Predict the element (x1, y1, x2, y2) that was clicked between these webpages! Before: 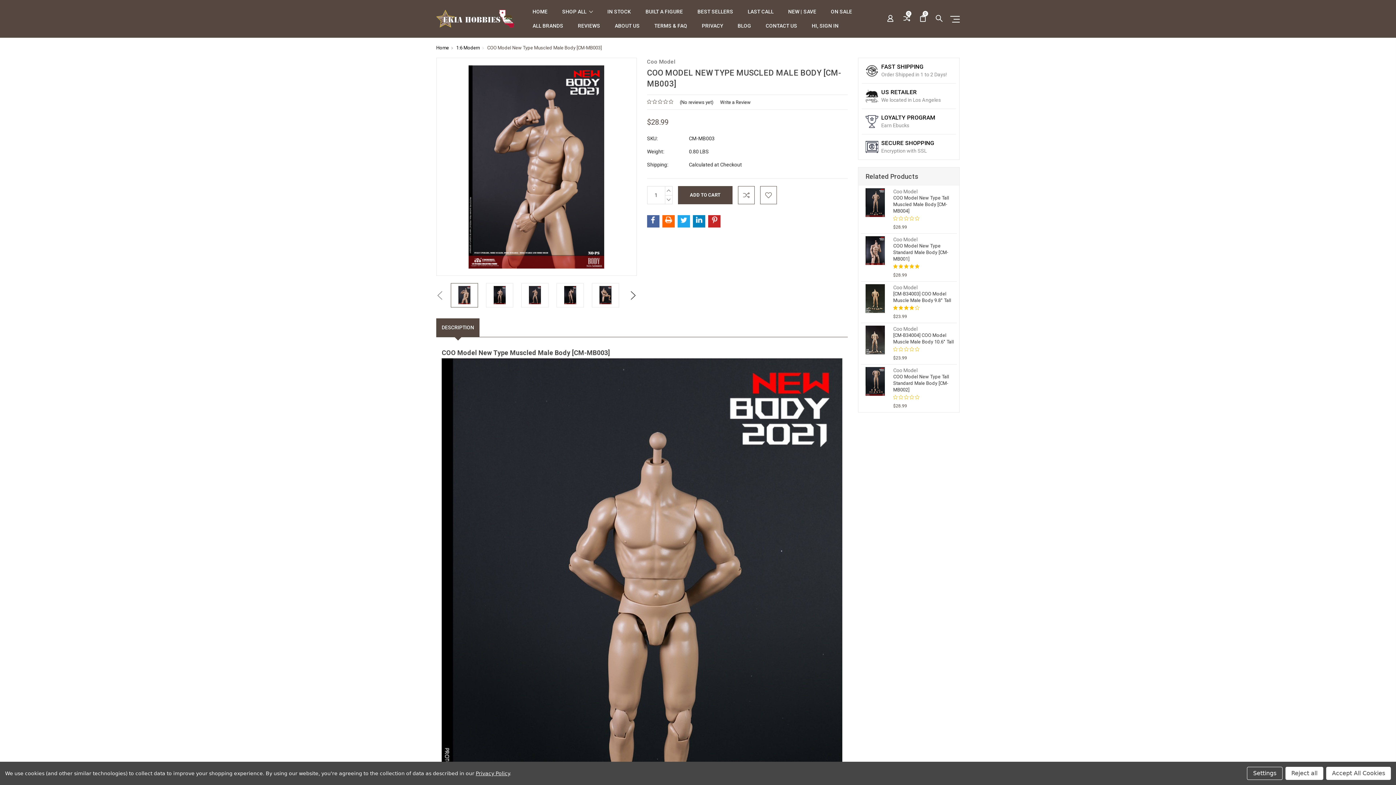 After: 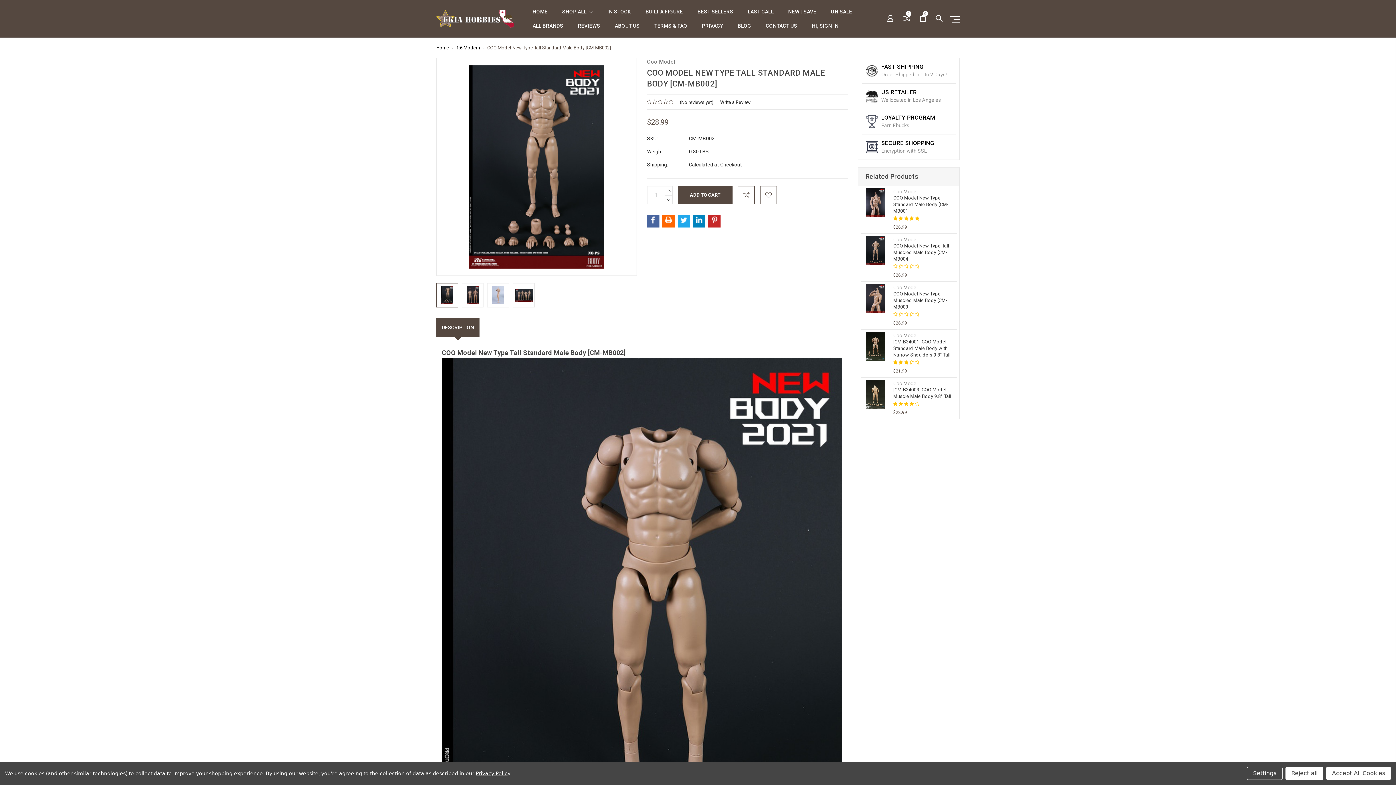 Action: bbox: (860, 367, 889, 396)